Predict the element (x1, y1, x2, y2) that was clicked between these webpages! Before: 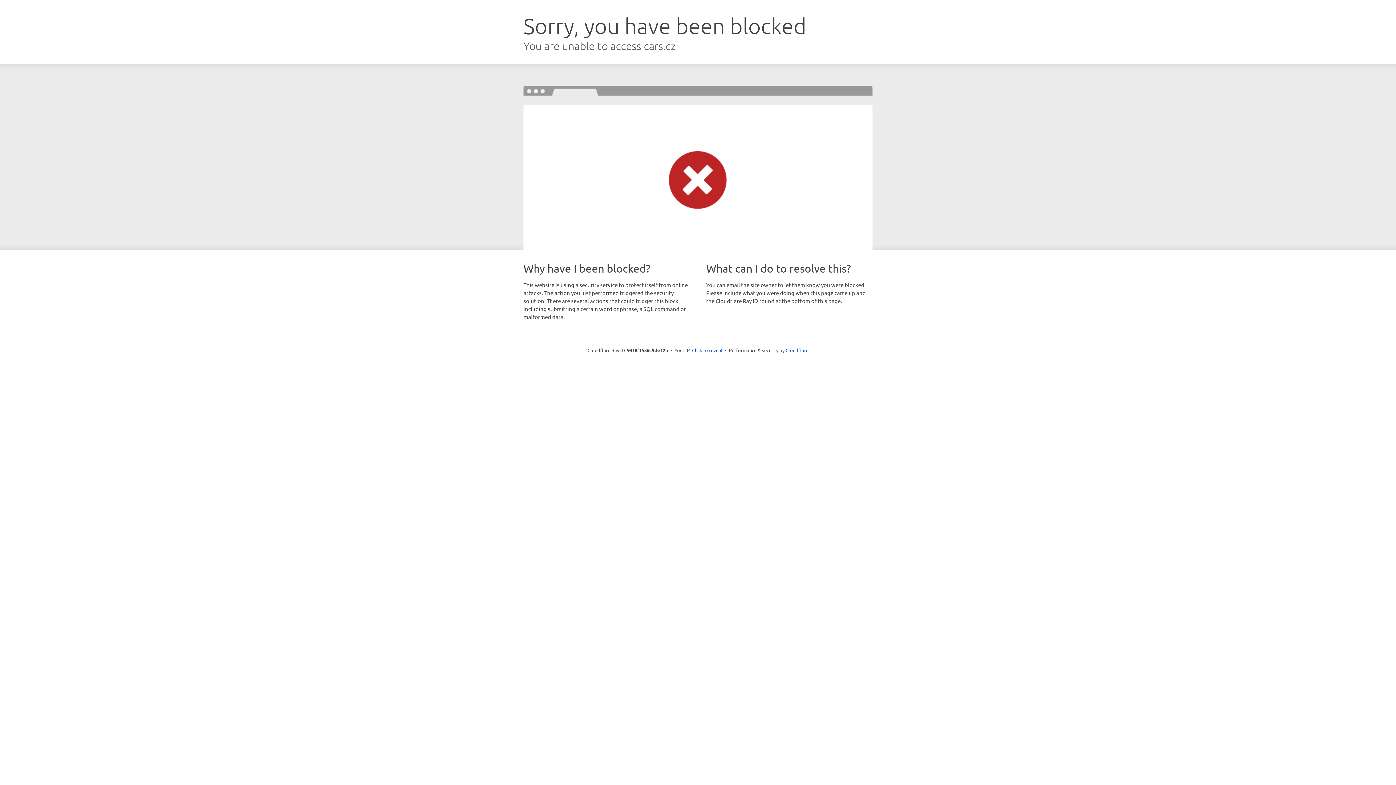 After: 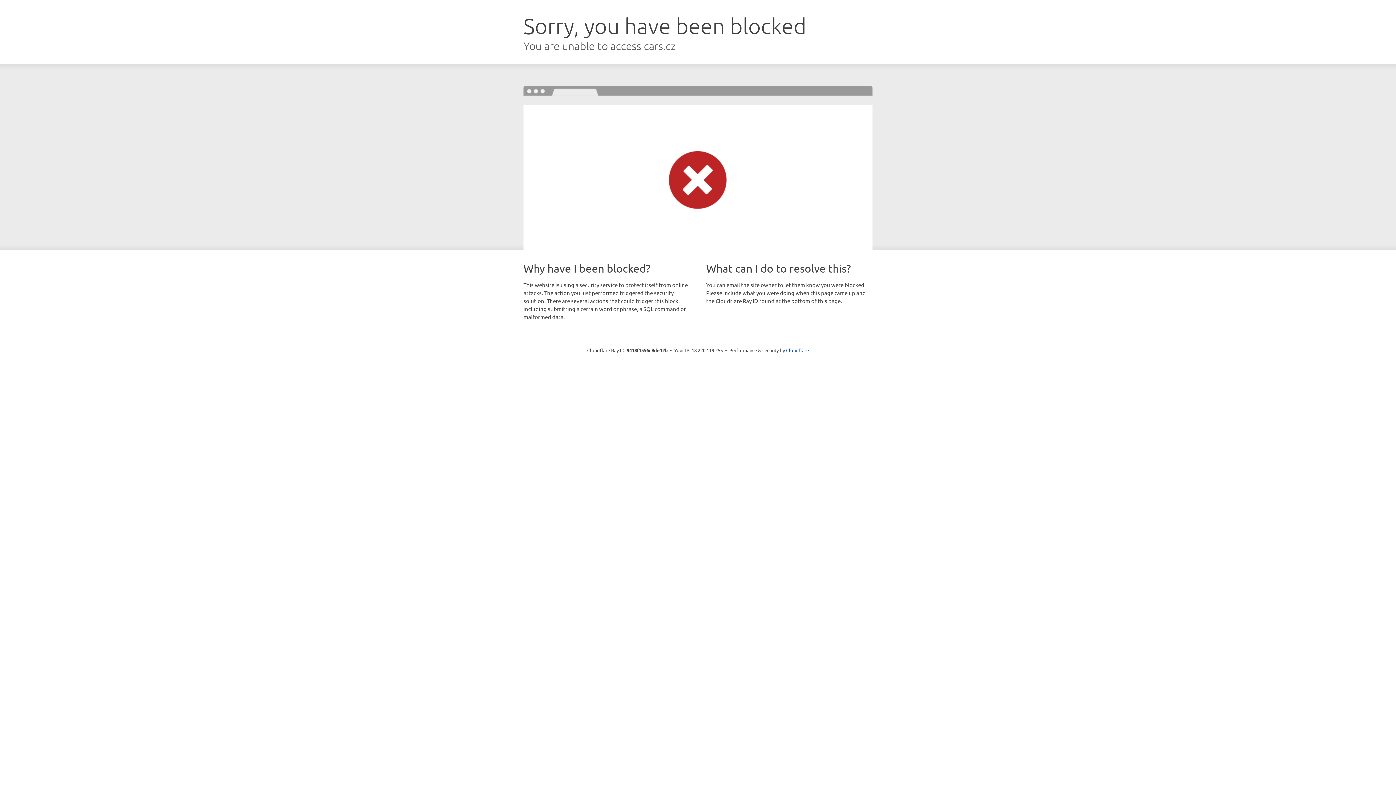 Action: label: Click to reveal bbox: (692, 346, 722, 353)